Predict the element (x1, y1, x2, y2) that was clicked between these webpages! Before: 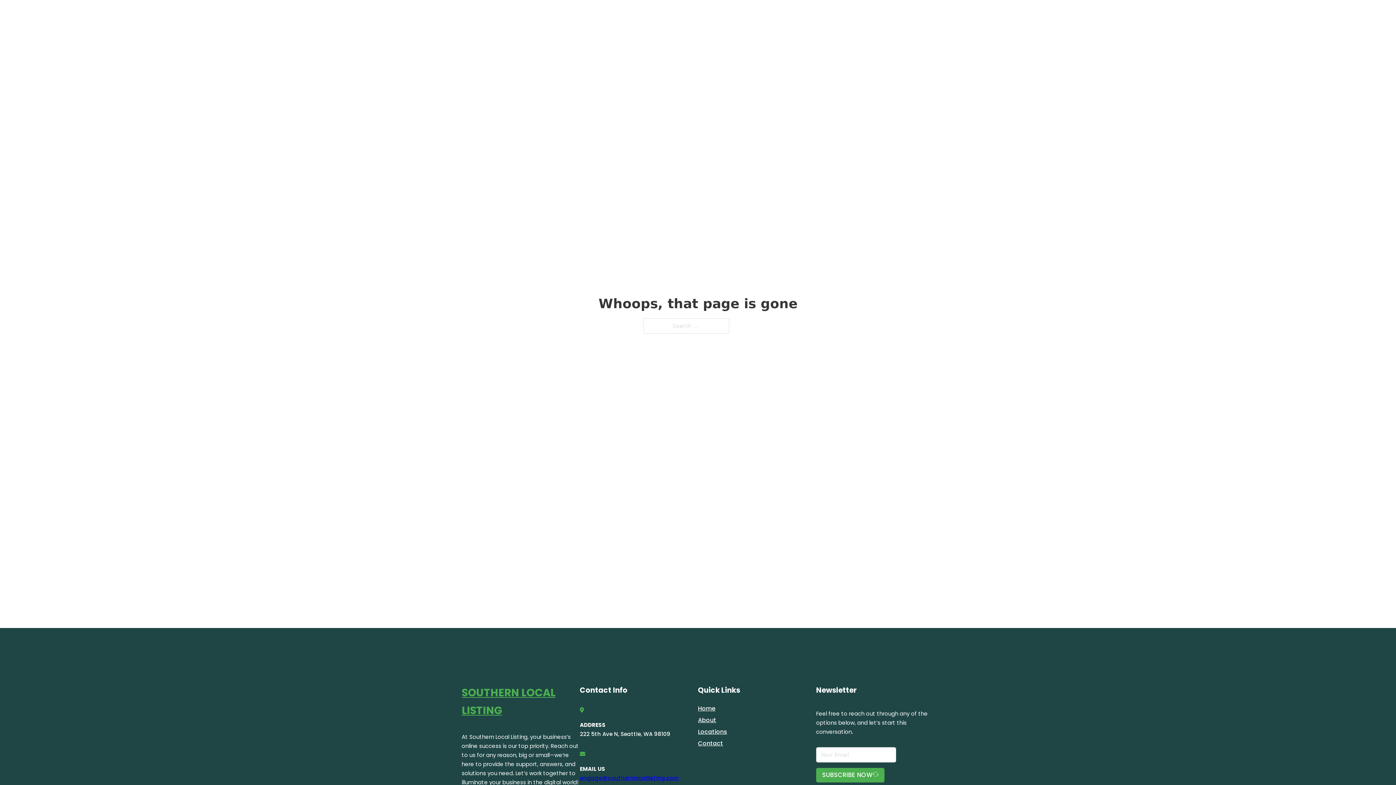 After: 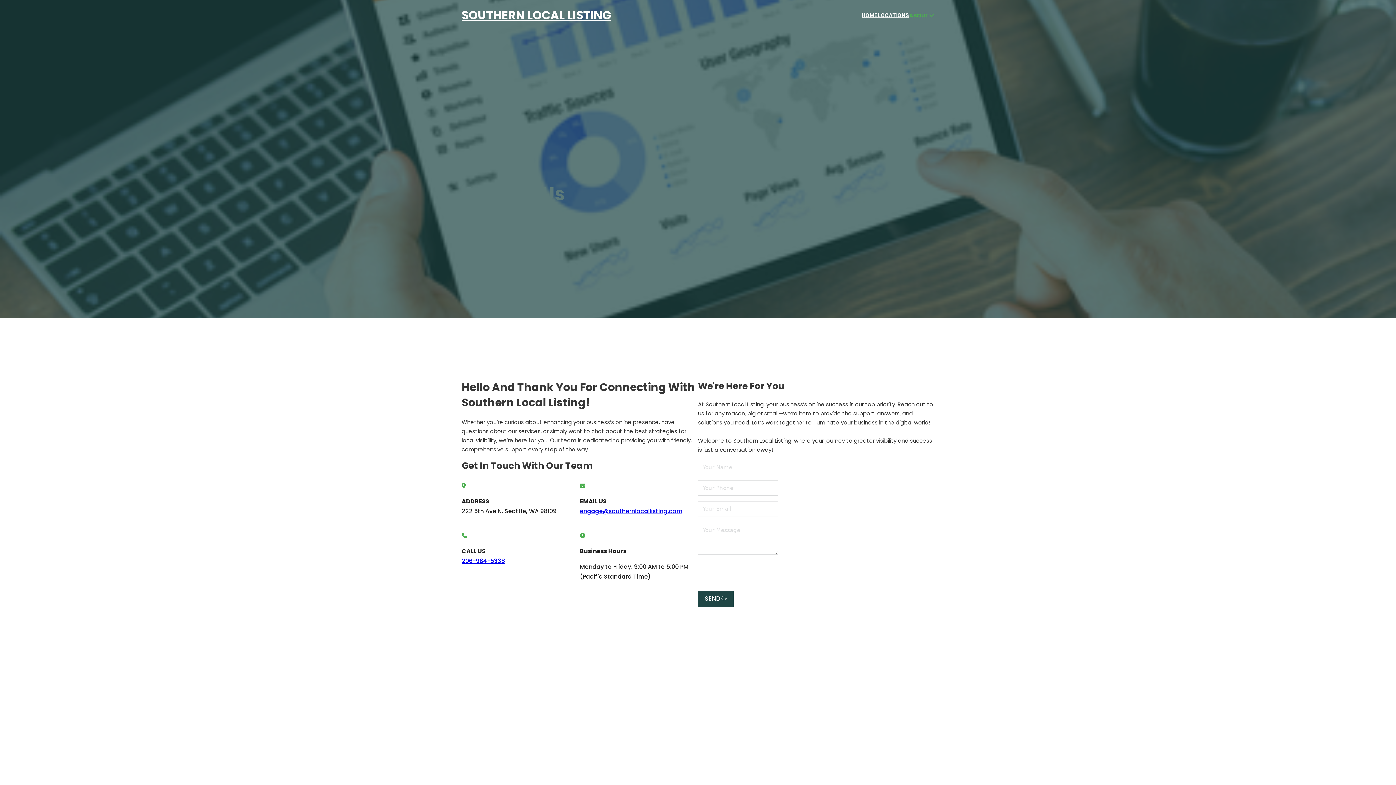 Action: label: Locations bbox: (698, 727, 727, 736)